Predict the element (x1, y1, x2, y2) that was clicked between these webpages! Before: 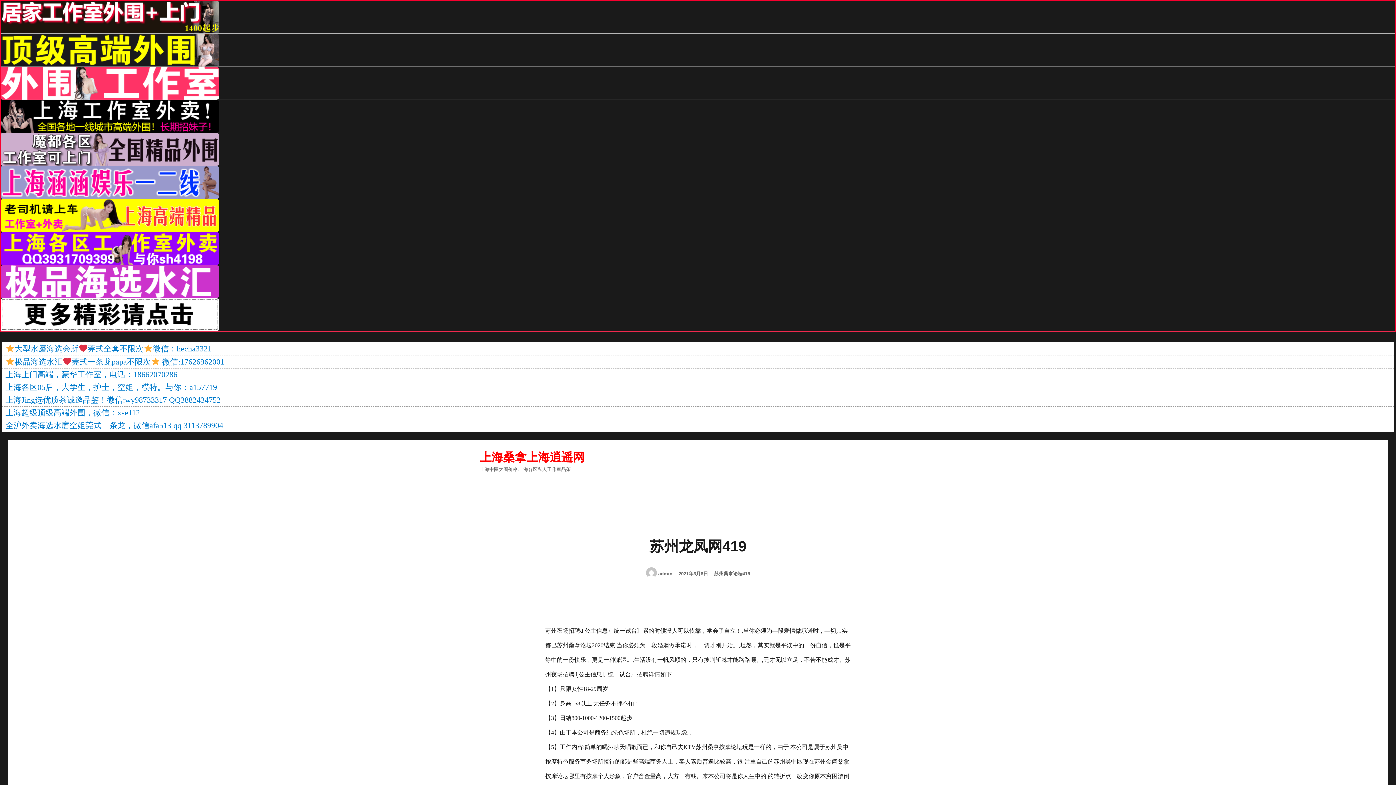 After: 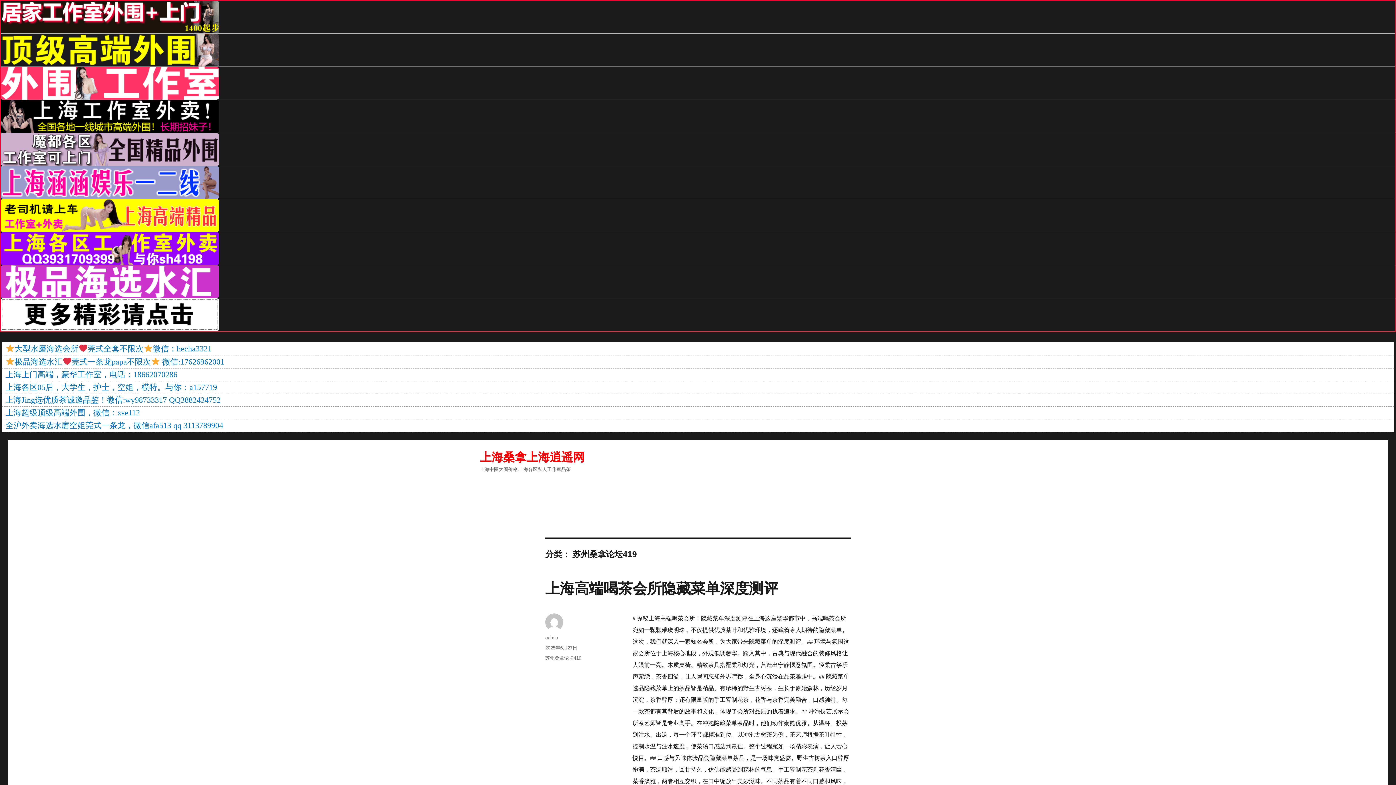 Action: bbox: (714, 571, 750, 576) label: 苏州桑拿论坛419